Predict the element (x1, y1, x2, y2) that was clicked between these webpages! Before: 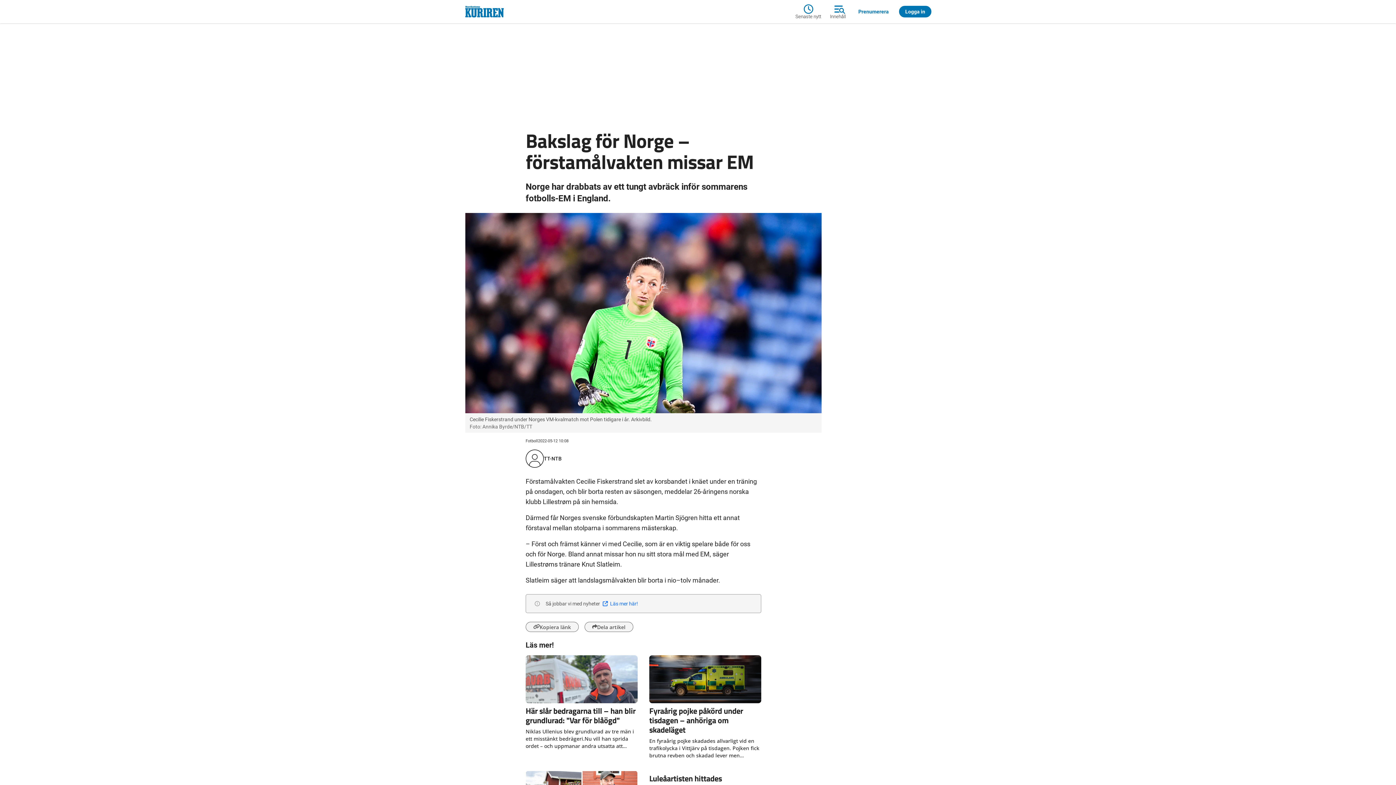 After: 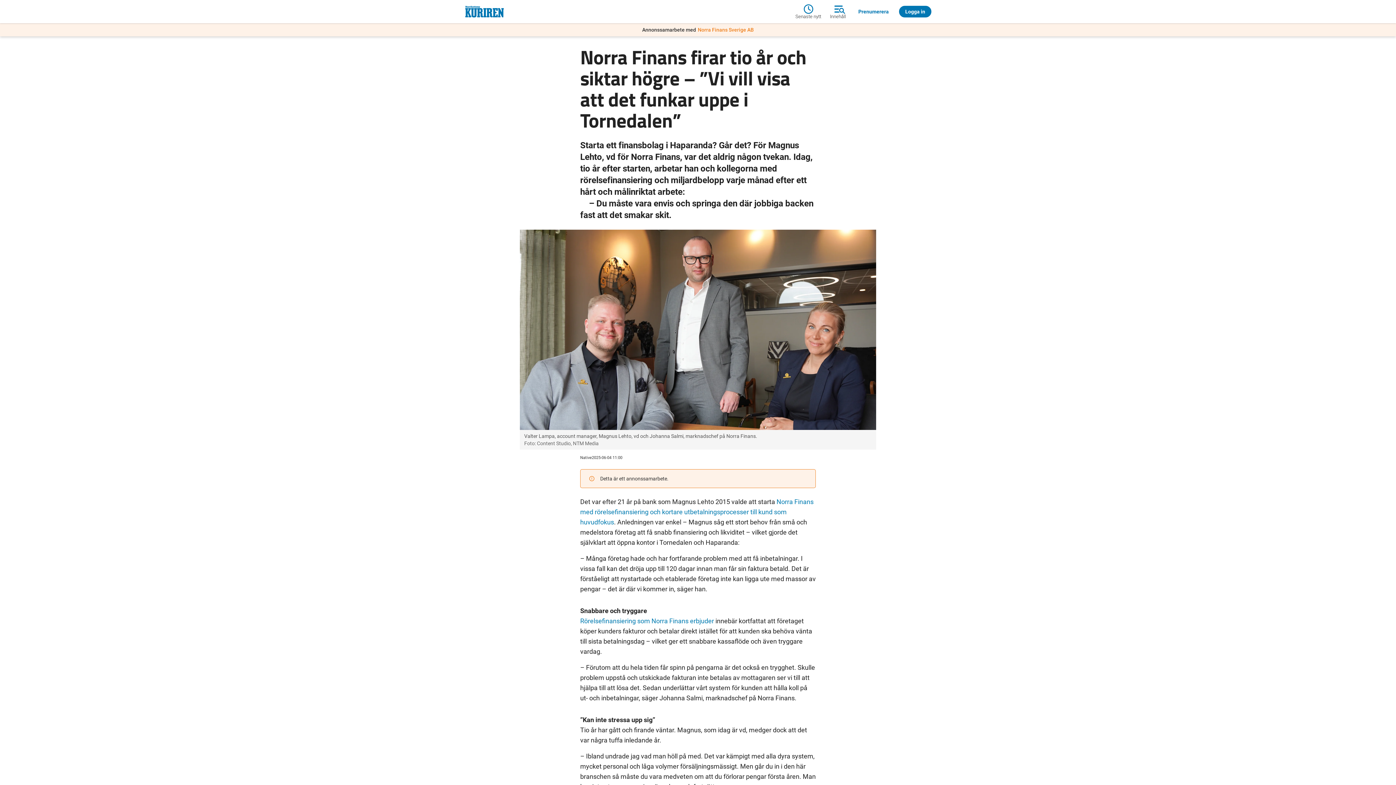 Action: bbox: (649, 652, 761, 766) label: Annons
Norra Finans Sverige AB
Norra Finans firar tio år och siktar högre – ”Måste vara envis”
”Vill visa att det funkar uppe i Tornedalen”Snabbare och tryggare kassaflöde